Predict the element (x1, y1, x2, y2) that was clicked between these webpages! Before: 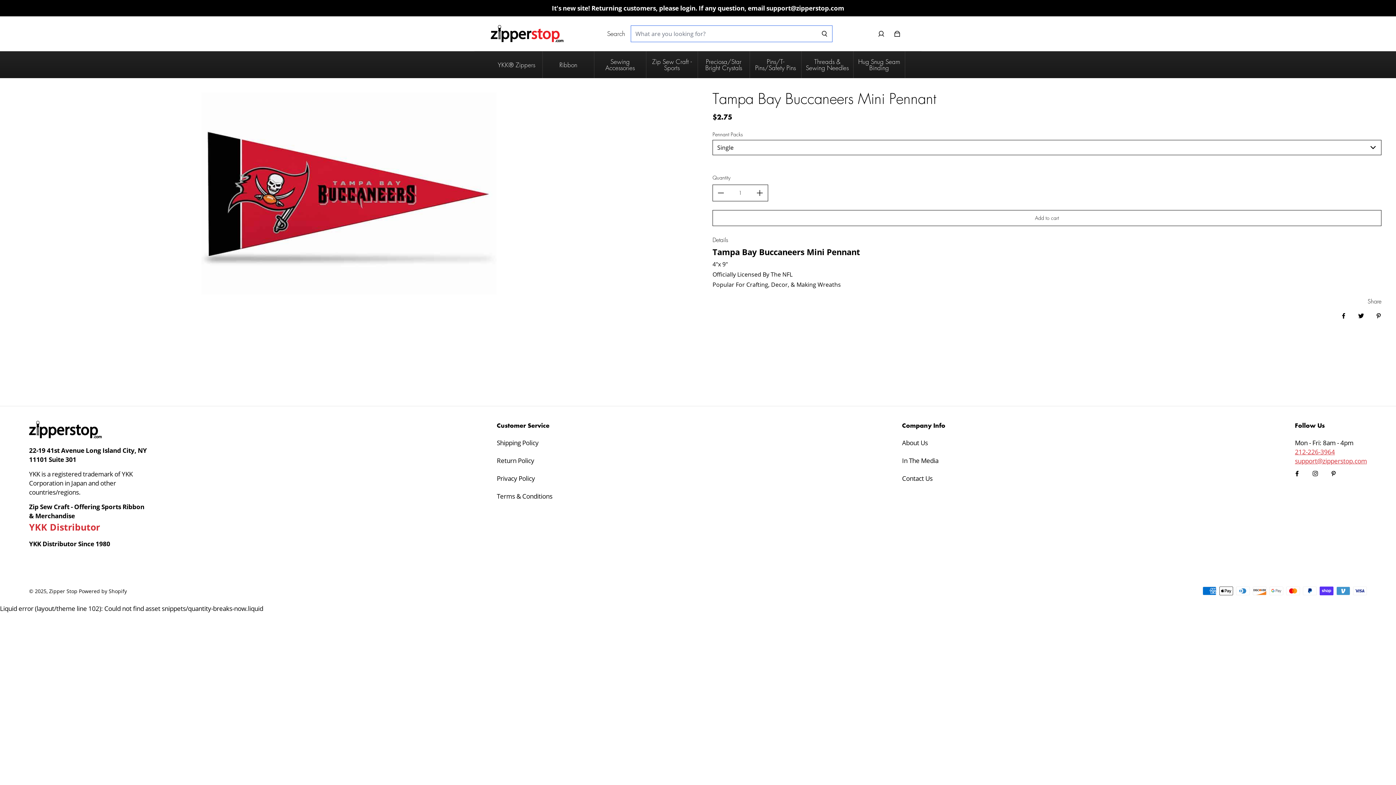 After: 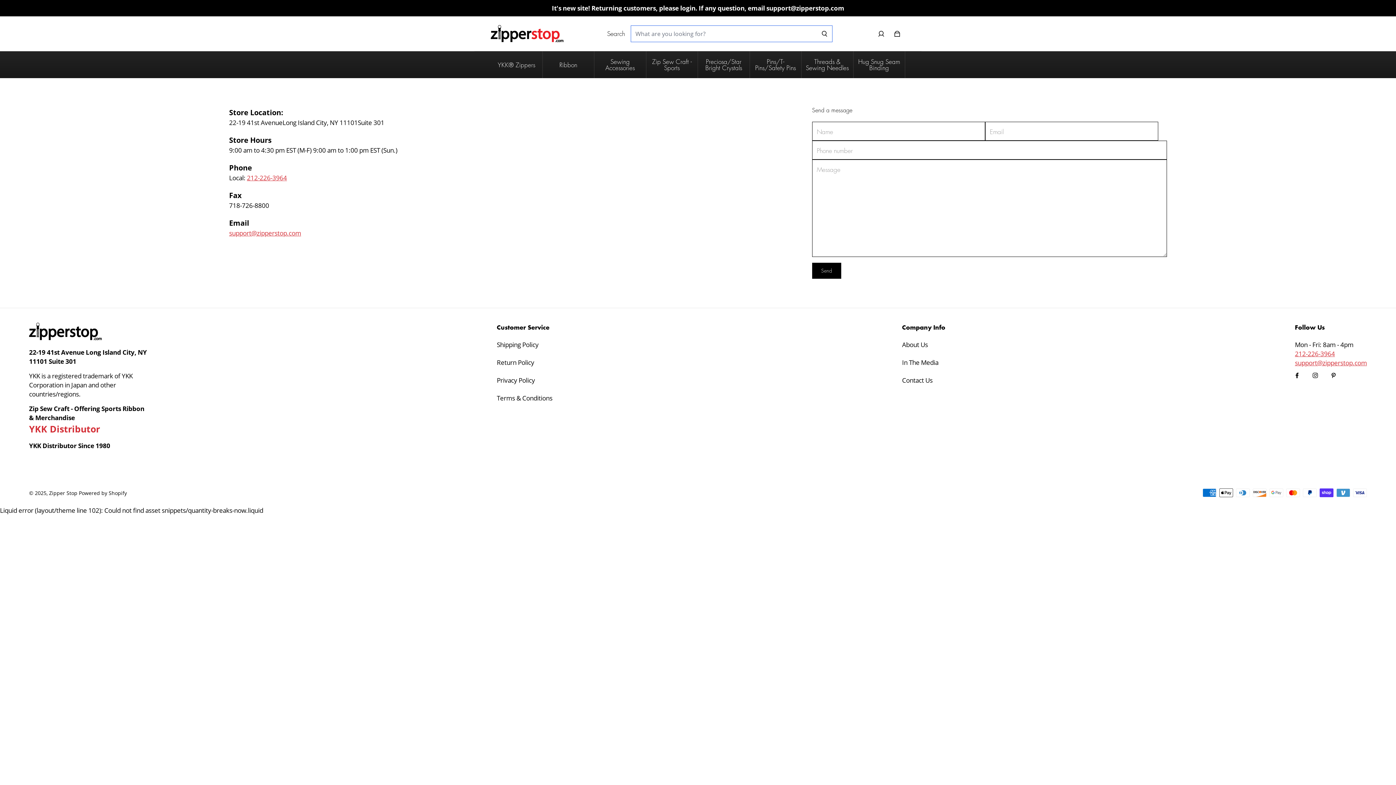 Action: bbox: (902, 474, 932, 483) label: Contact Us